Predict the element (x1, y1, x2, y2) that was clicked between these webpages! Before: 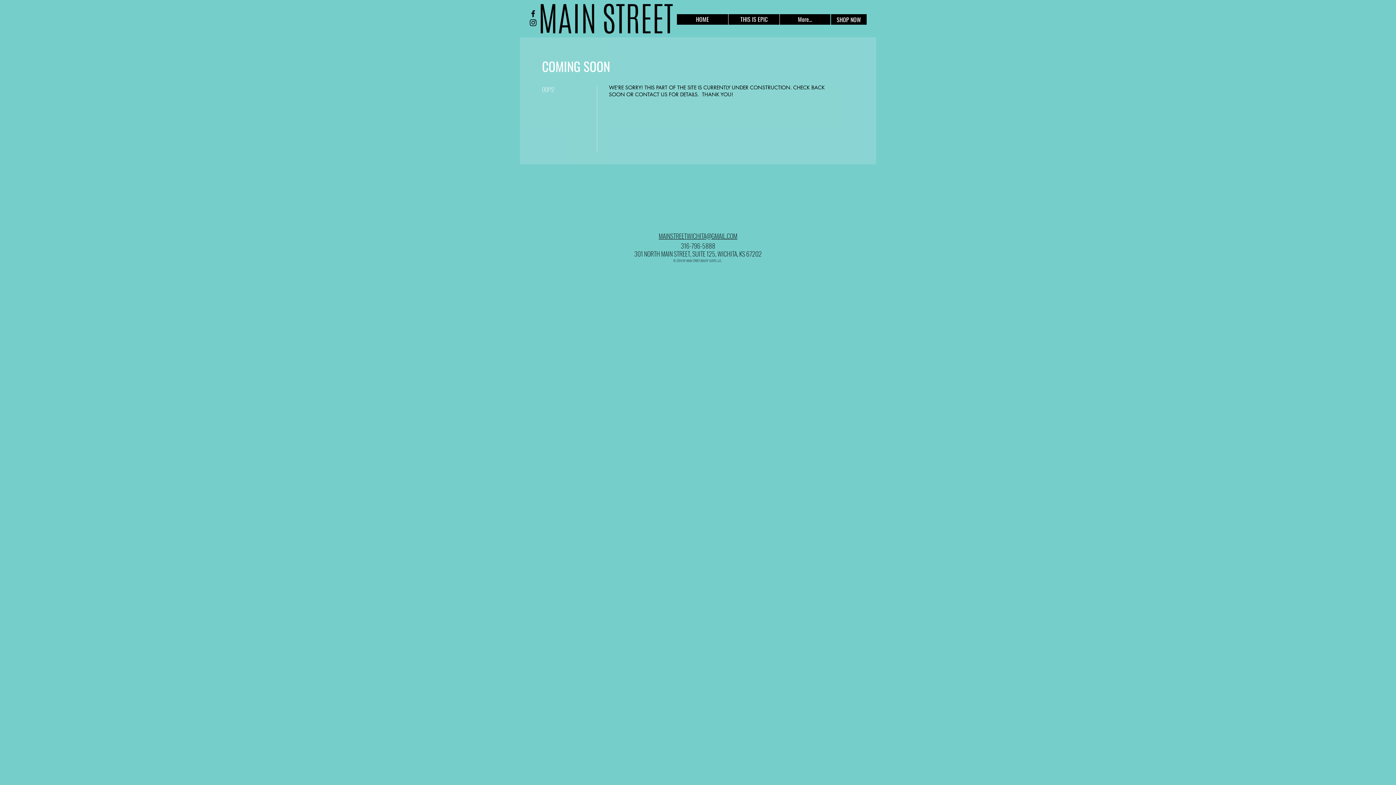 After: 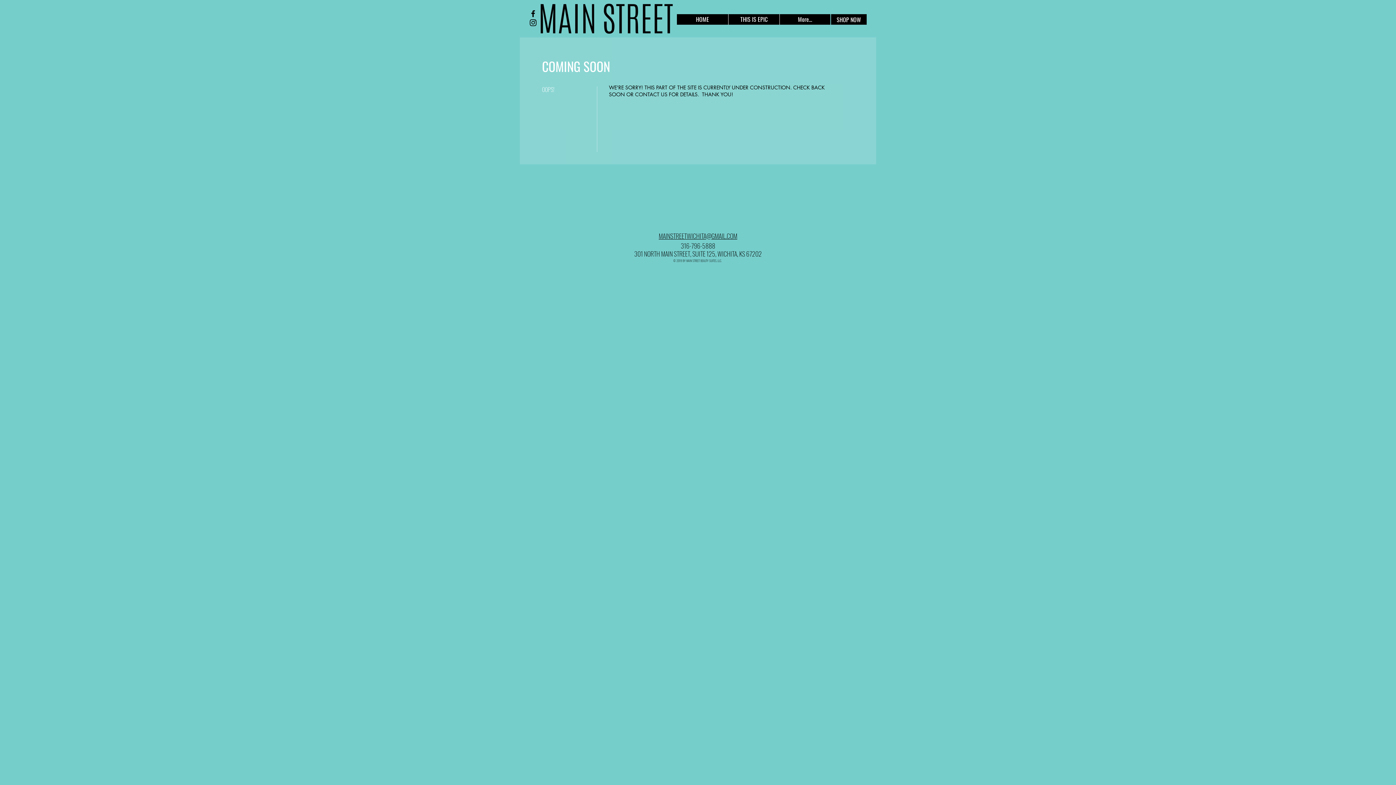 Action: bbox: (528, 18, 537, 27) label: Black Instagram Icon